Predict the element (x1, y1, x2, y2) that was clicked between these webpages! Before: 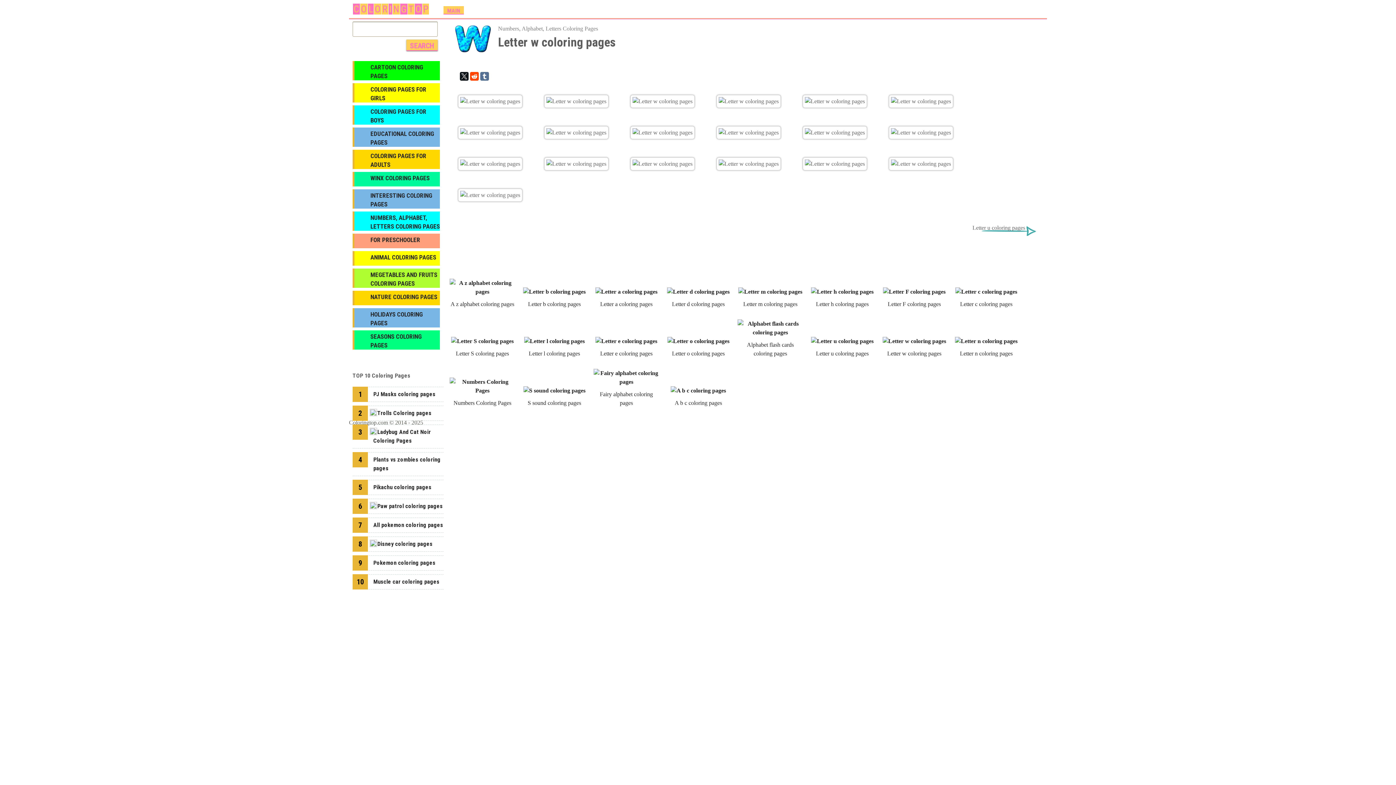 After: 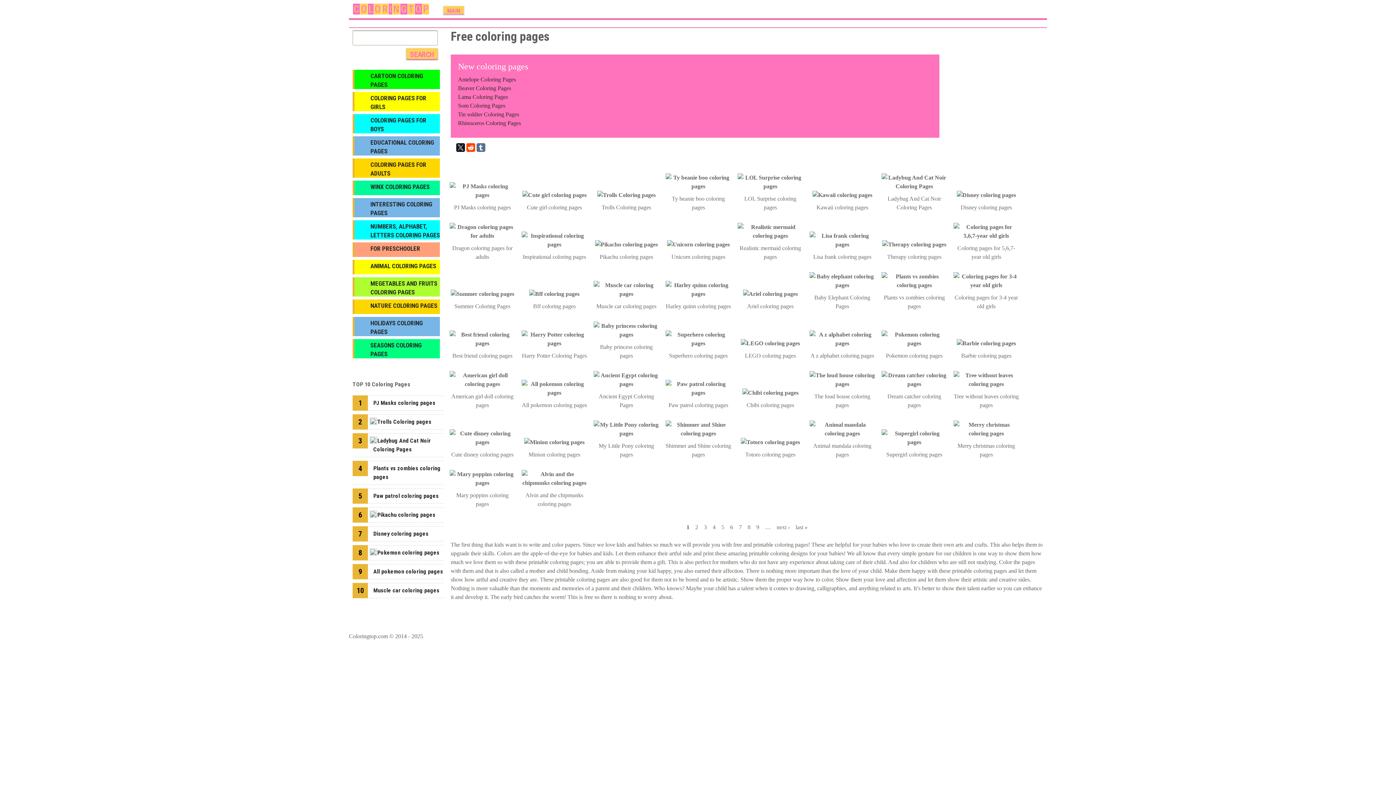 Action: bbox: (443, 6, 464, 14) label: MAIN